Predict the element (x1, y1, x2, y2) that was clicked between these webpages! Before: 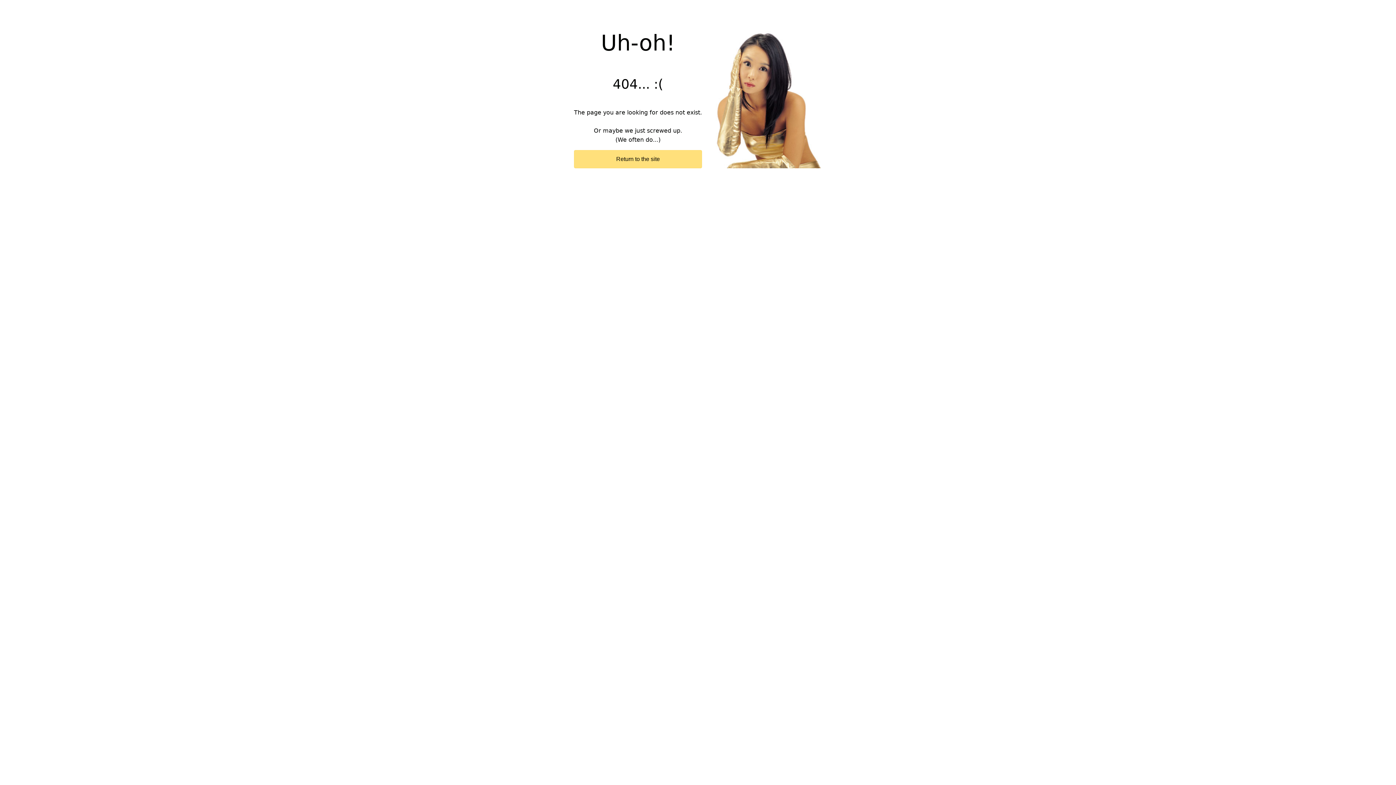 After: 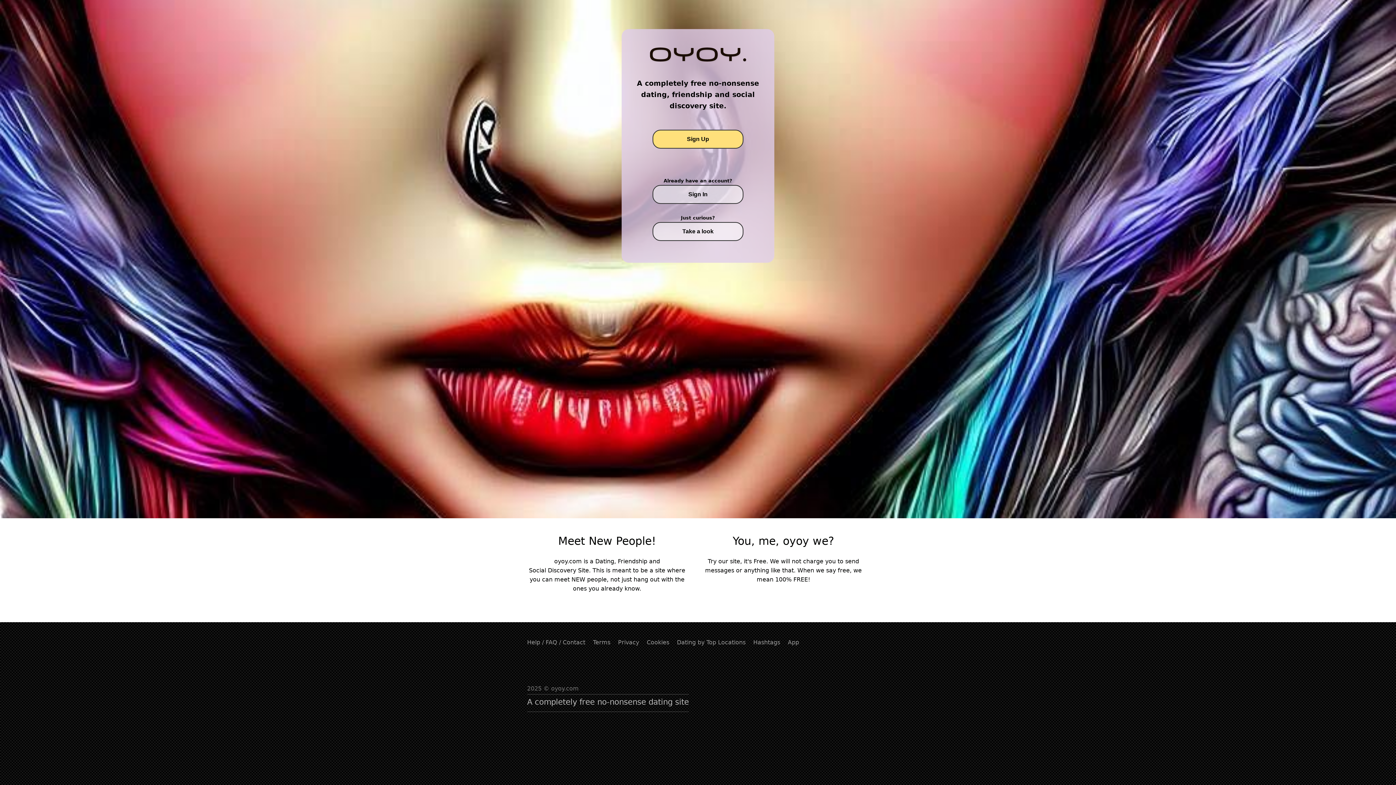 Action: label: Return to the site bbox: (574, 150, 702, 168)